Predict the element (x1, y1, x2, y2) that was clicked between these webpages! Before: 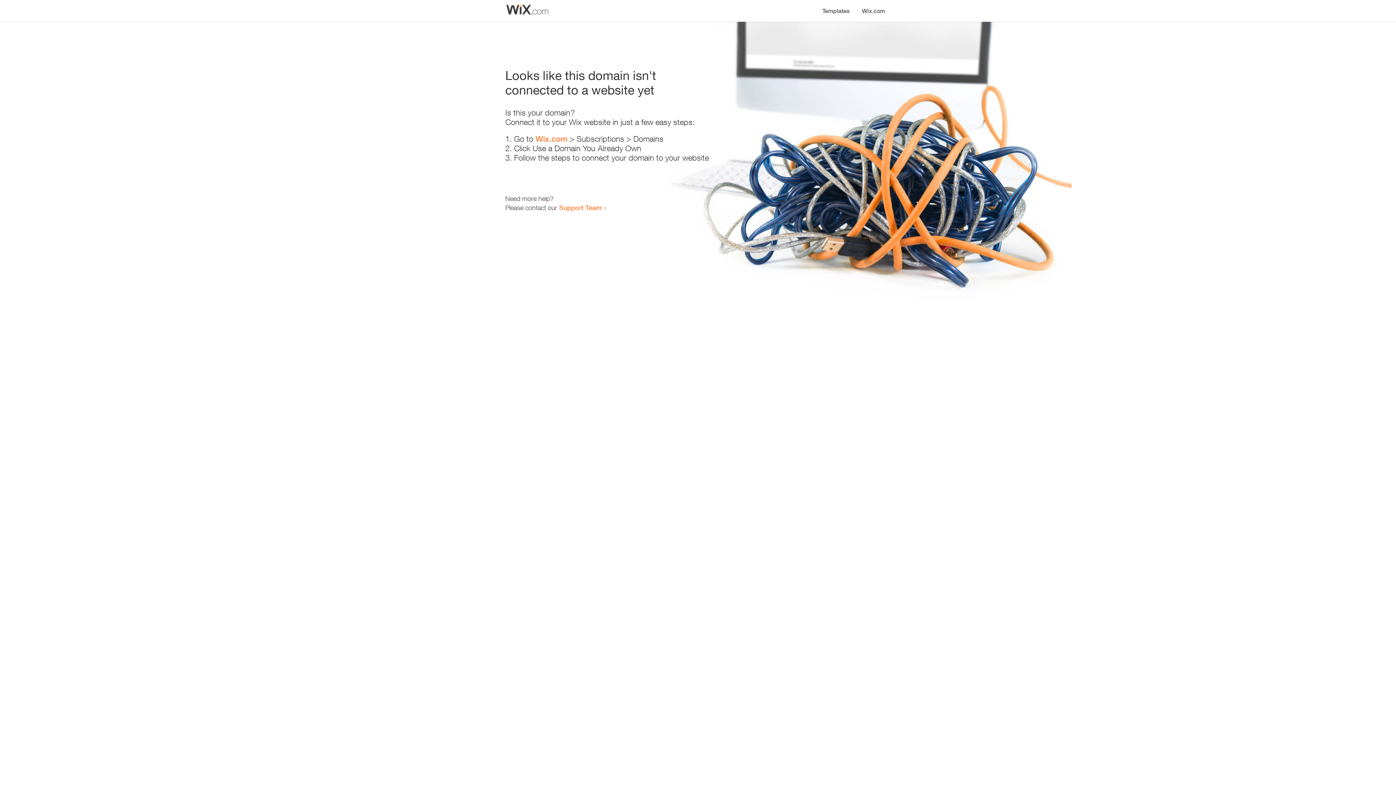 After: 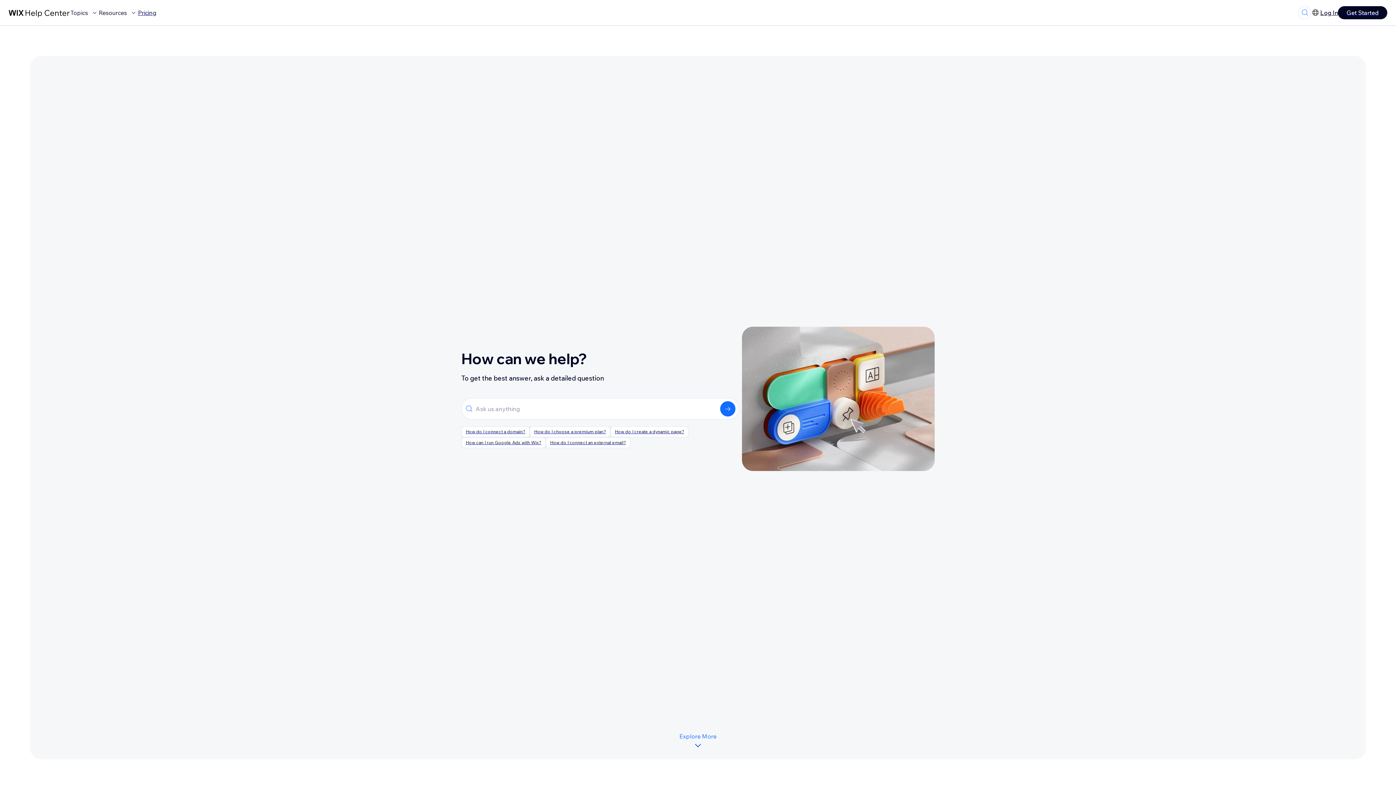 Action: bbox: (559, 203, 601, 211) label: Support Team